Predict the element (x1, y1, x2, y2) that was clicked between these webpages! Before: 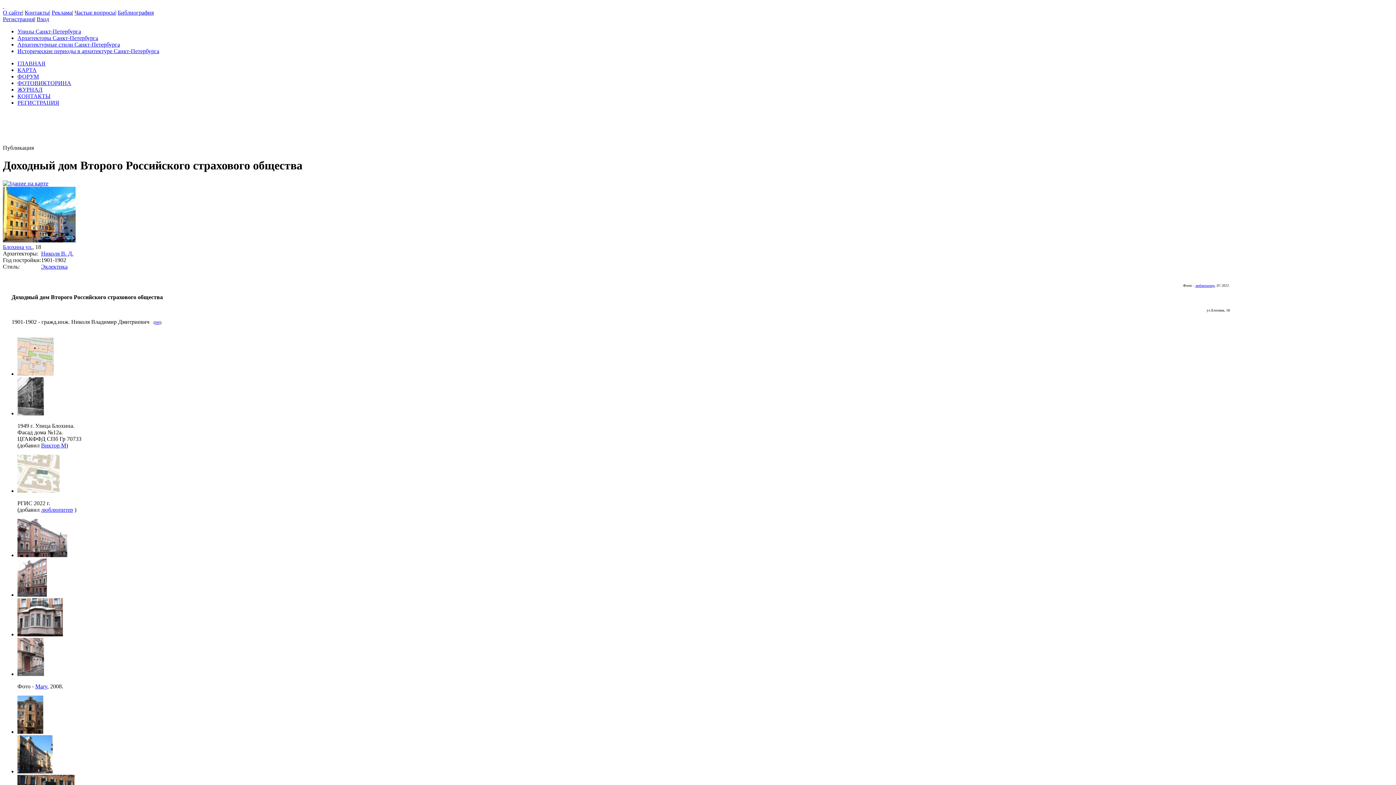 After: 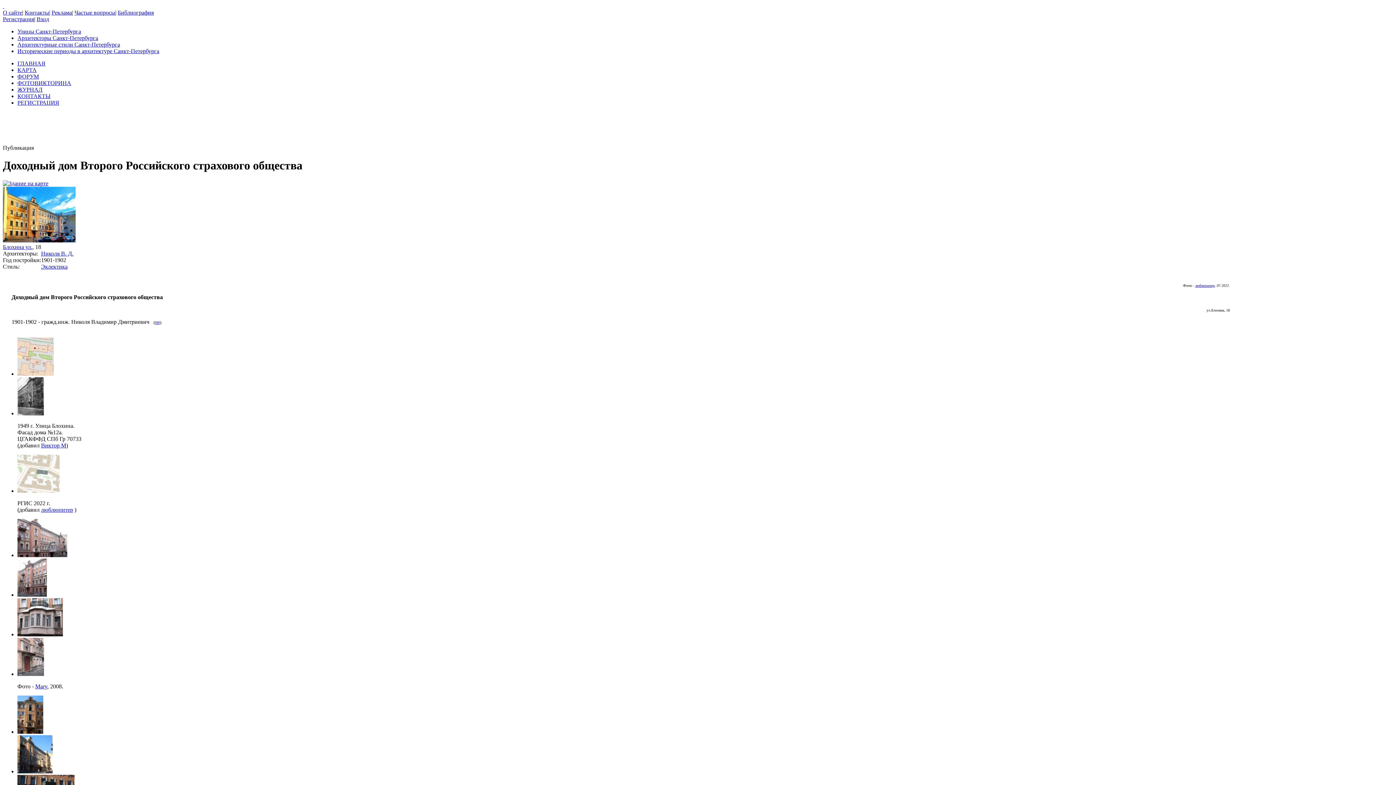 Action: bbox: (17, 729, 43, 735)